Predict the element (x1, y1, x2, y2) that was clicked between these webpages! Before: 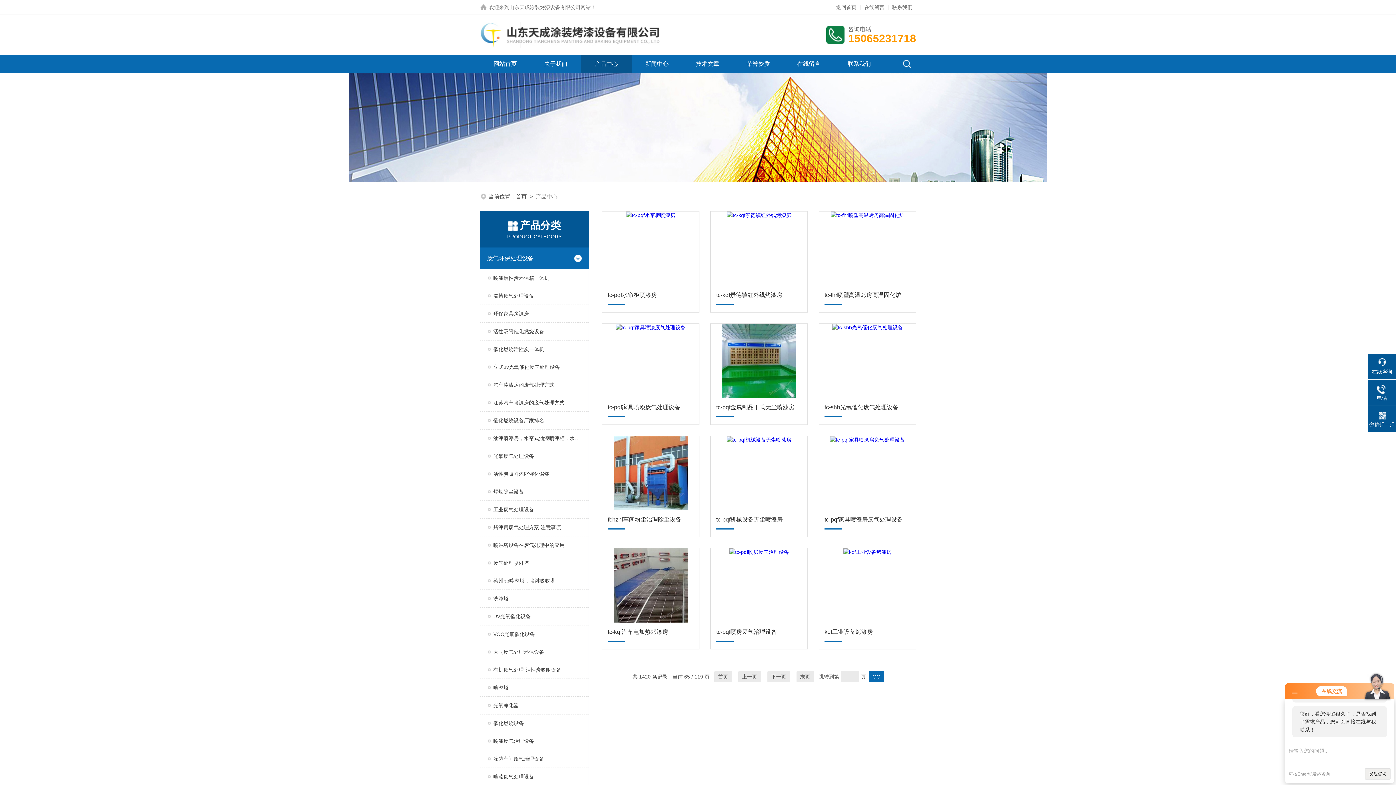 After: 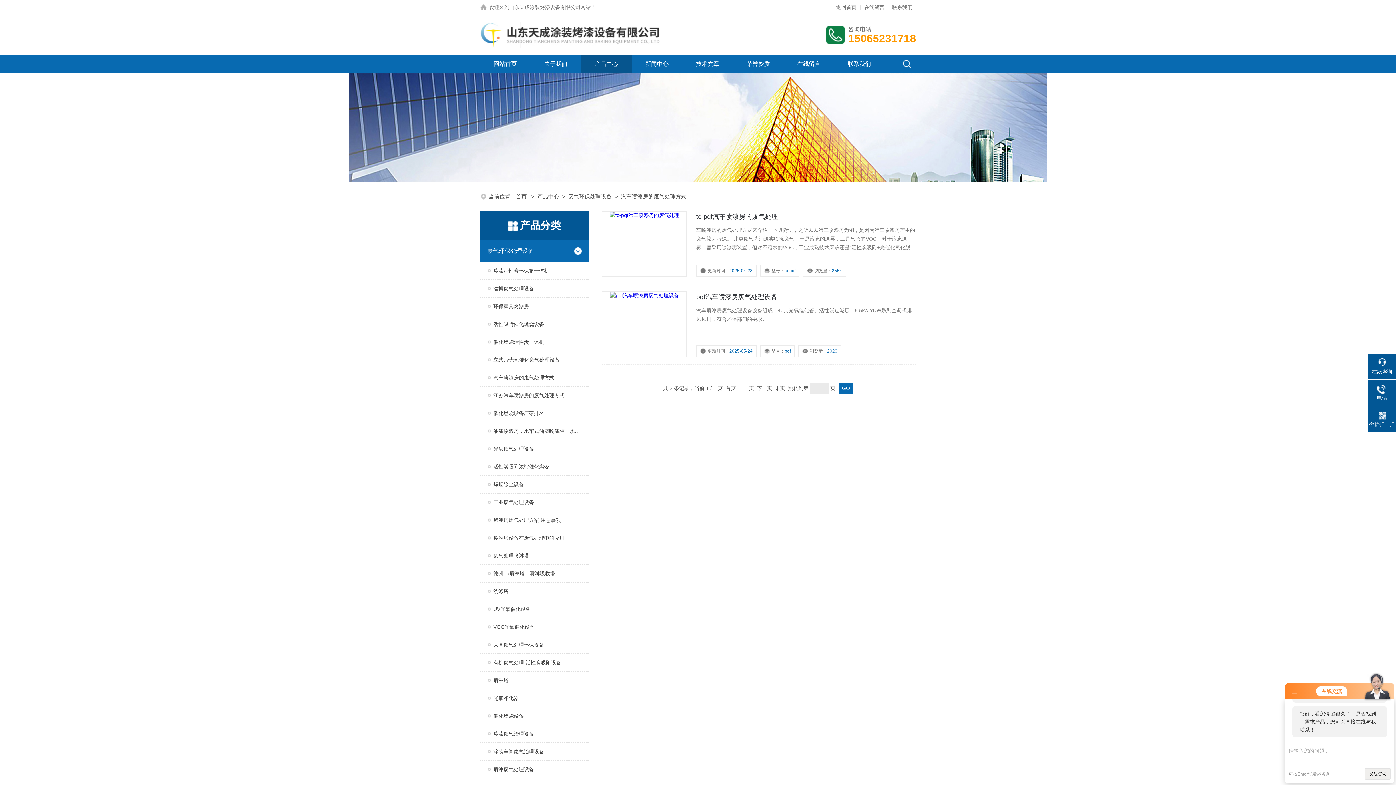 Action: bbox: (480, 376, 588, 393) label: 汽车喷漆房的废气处理方式